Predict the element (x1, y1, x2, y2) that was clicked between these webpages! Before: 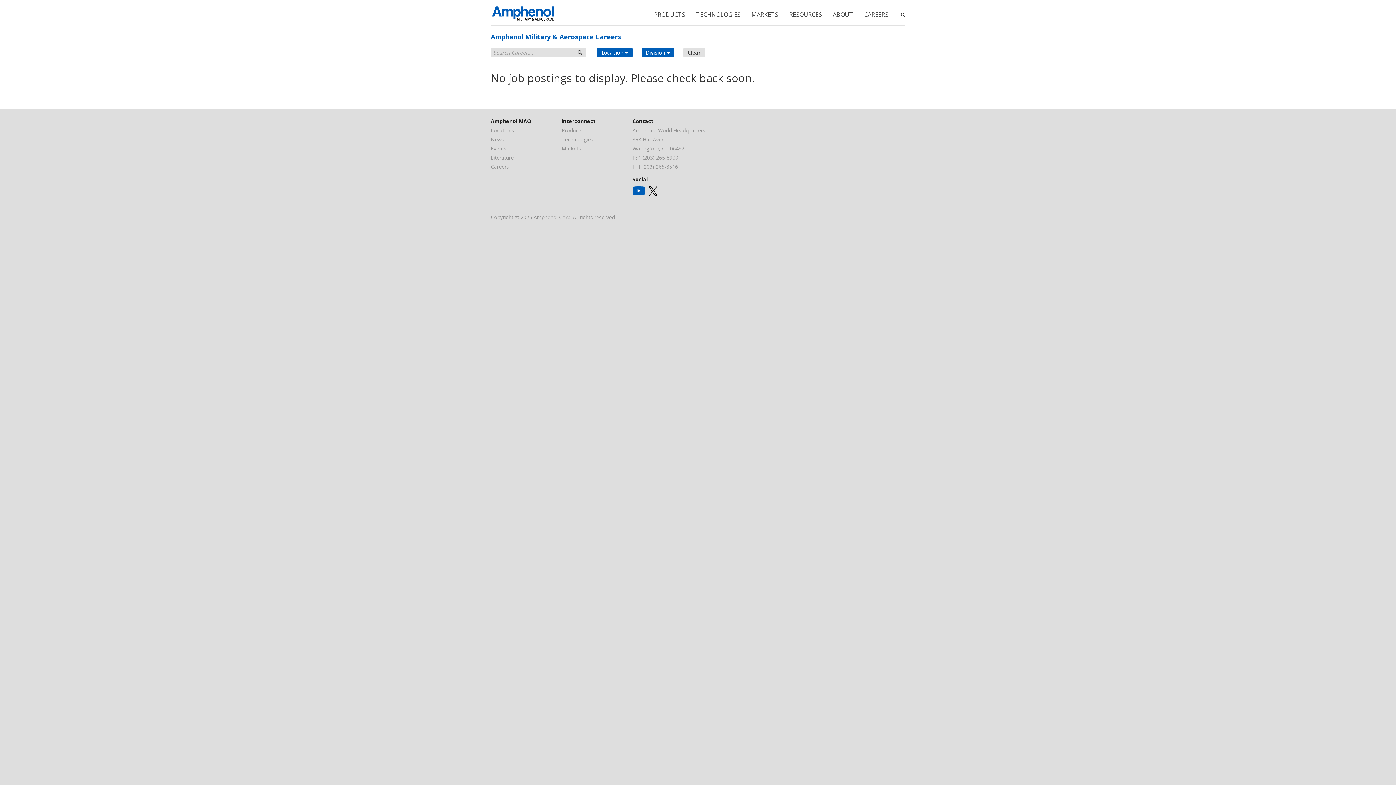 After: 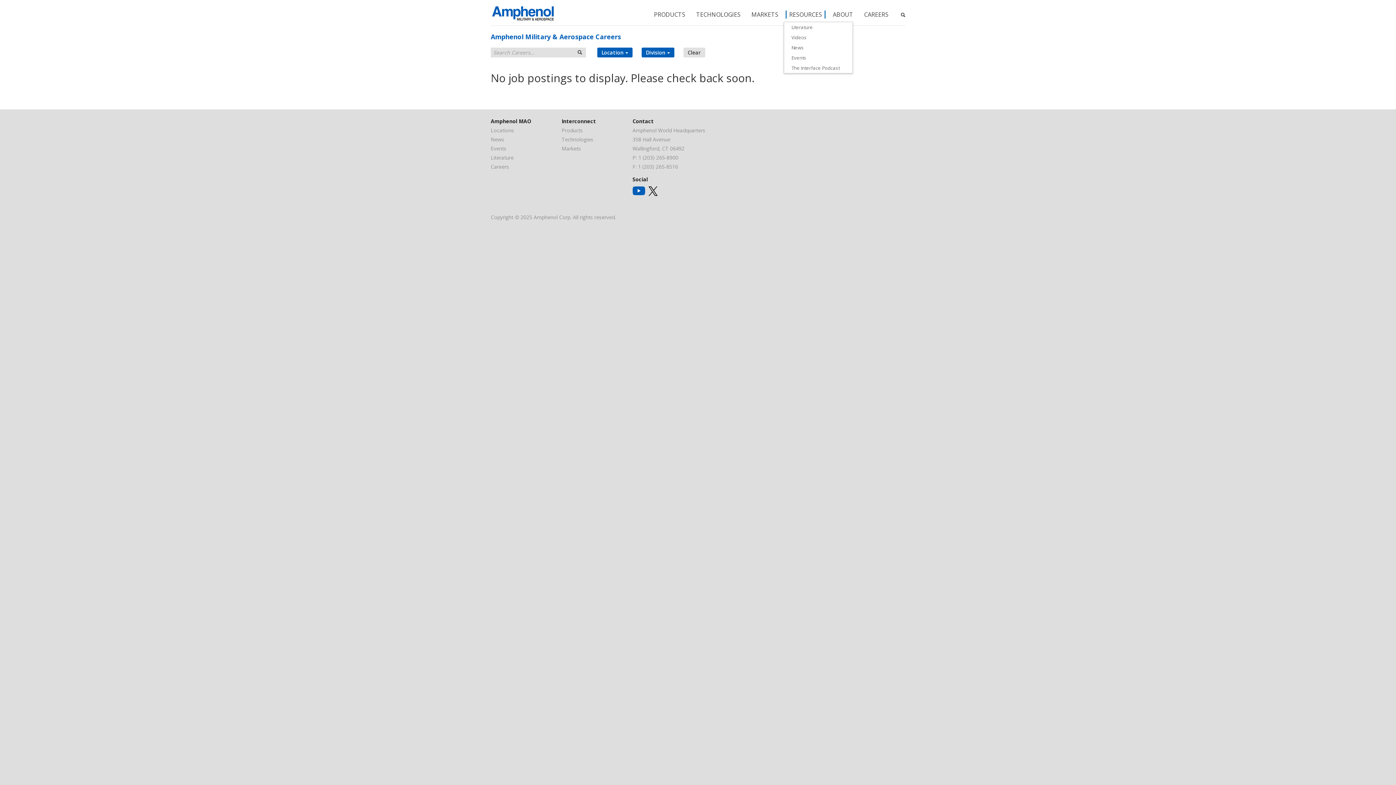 Action: bbox: (785, 10, 825, 18) label: RESOURCES